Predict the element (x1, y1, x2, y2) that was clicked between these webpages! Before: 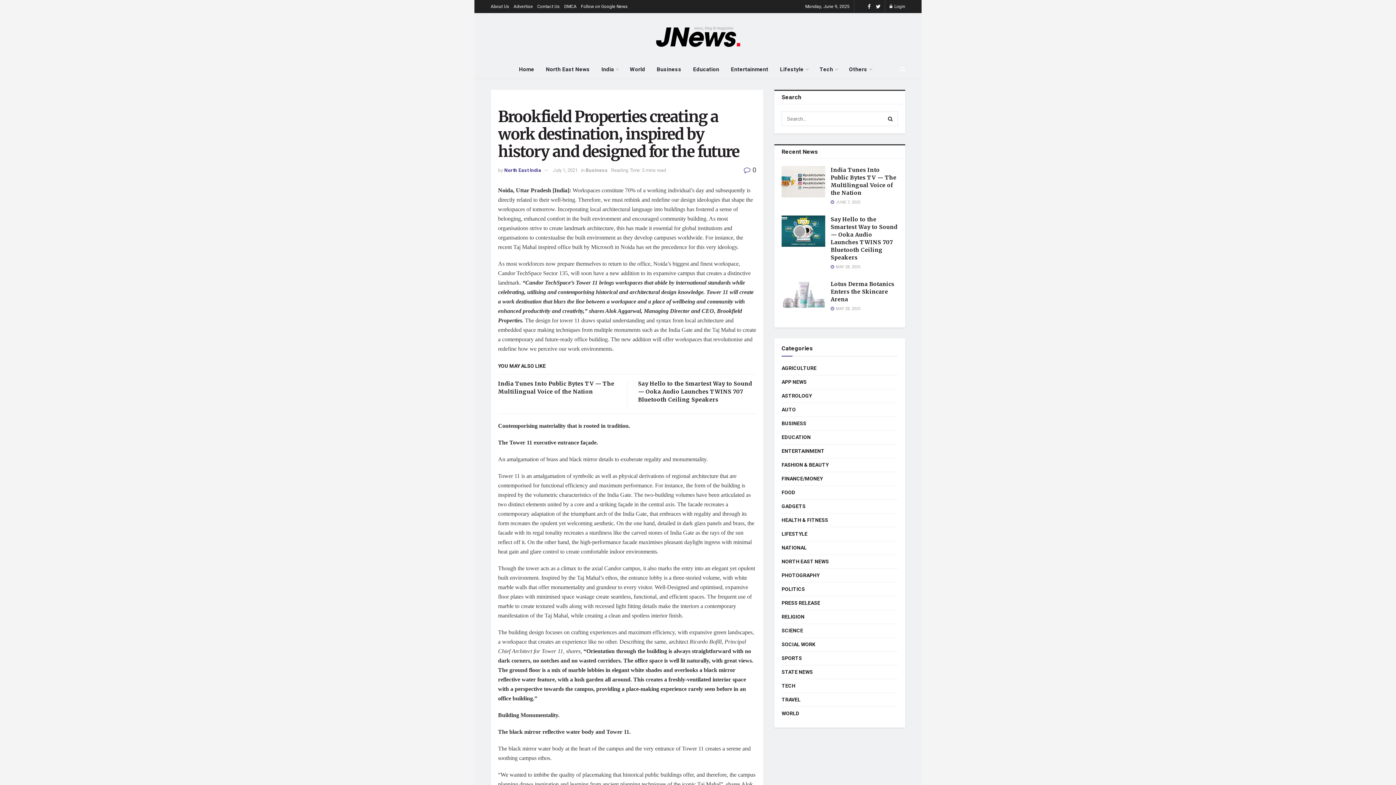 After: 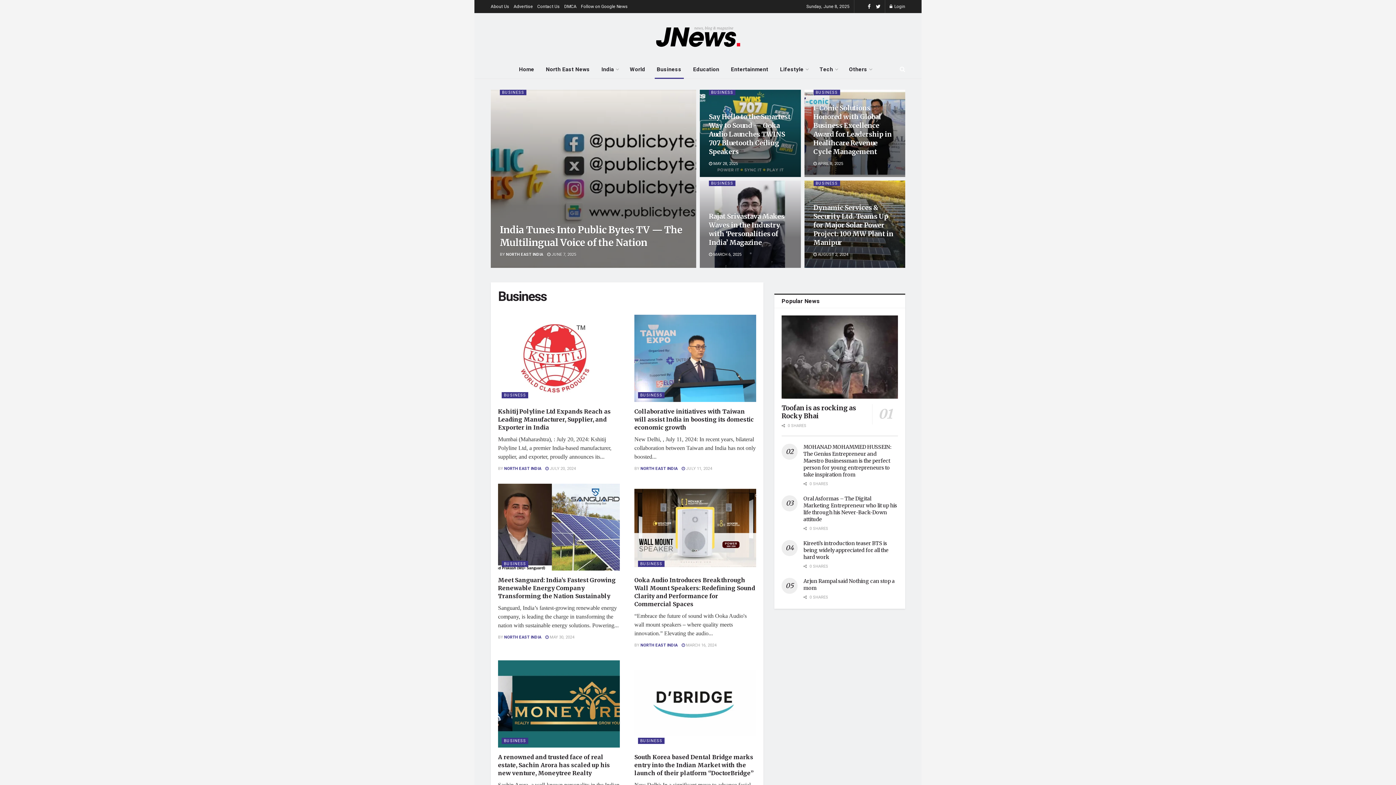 Action: label: Business bbox: (585, 167, 608, 173)